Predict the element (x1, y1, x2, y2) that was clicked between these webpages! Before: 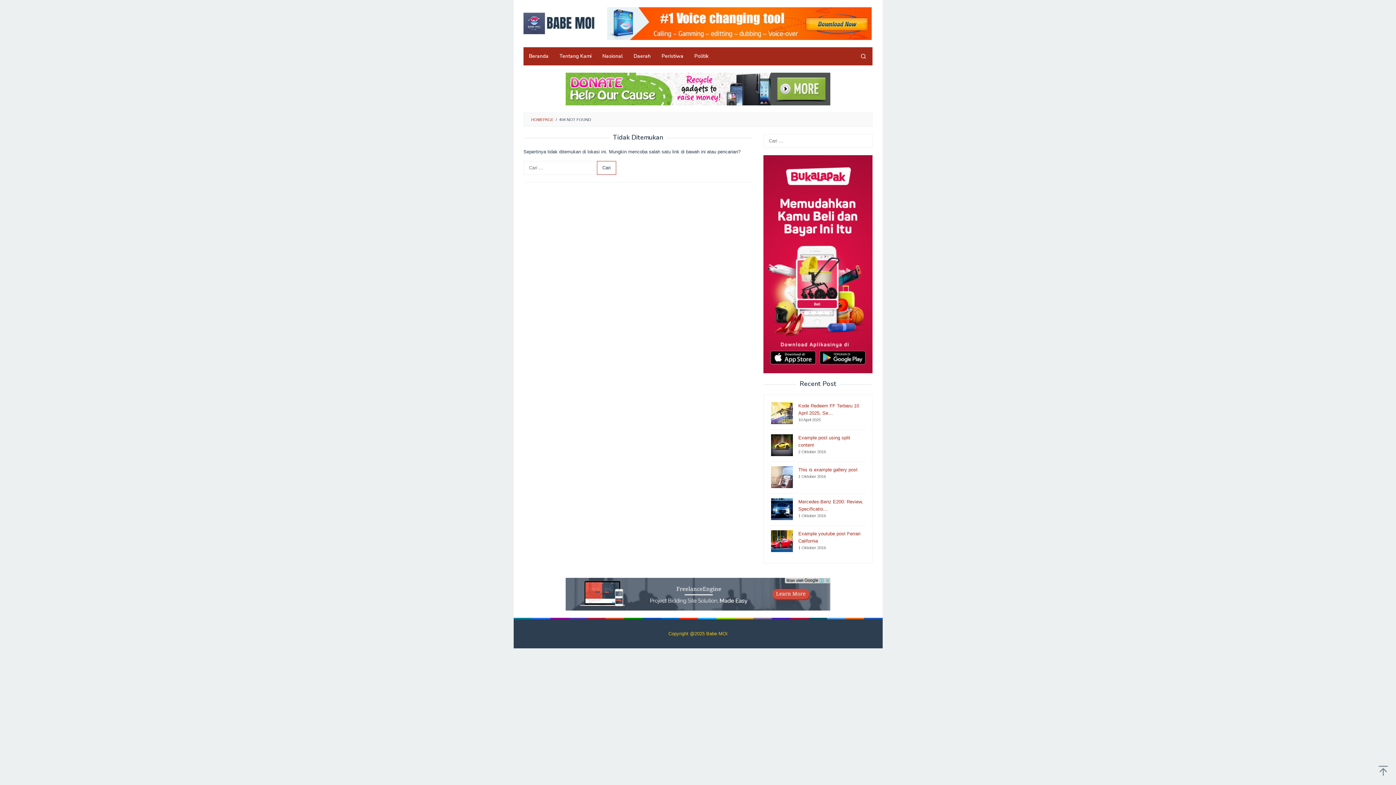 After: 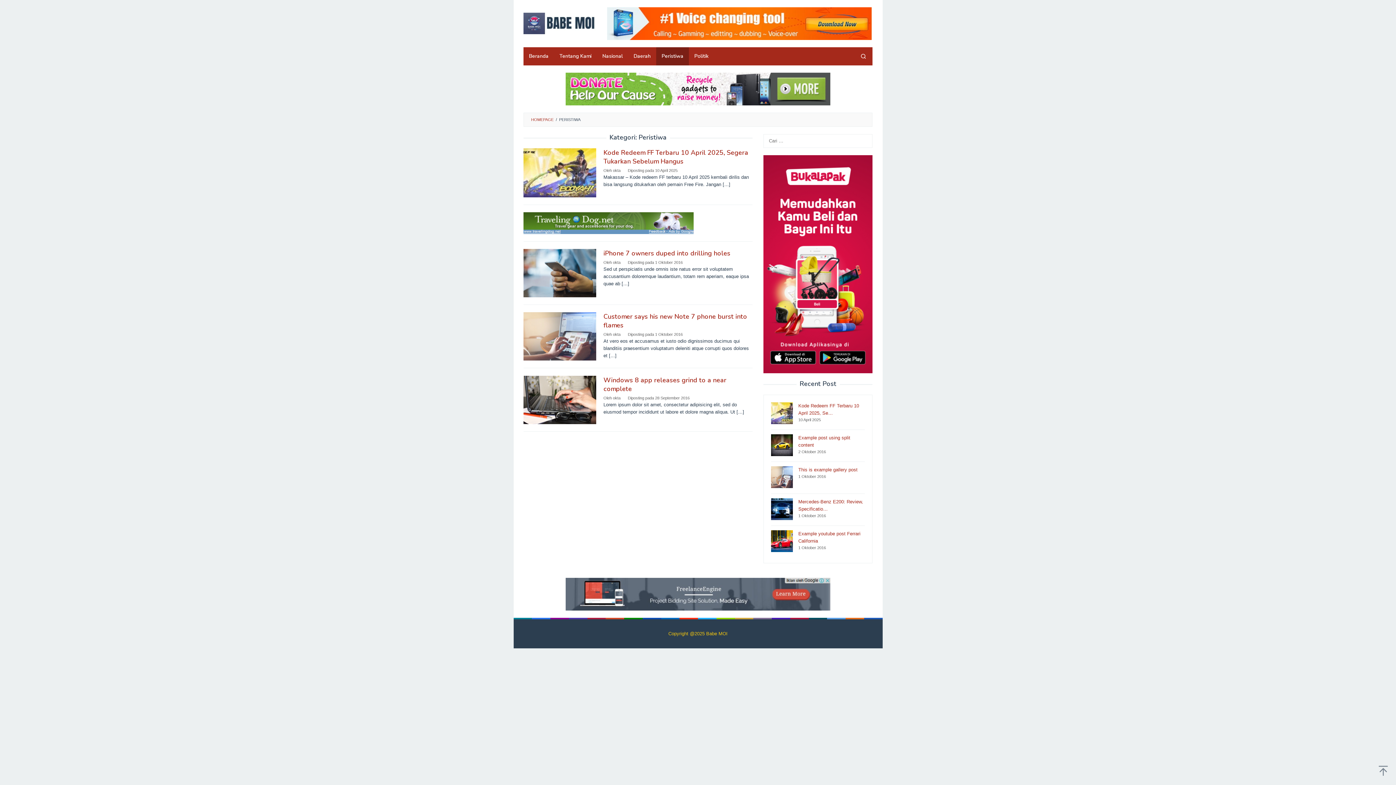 Action: bbox: (656, 47, 689, 65) label: Peristiwa